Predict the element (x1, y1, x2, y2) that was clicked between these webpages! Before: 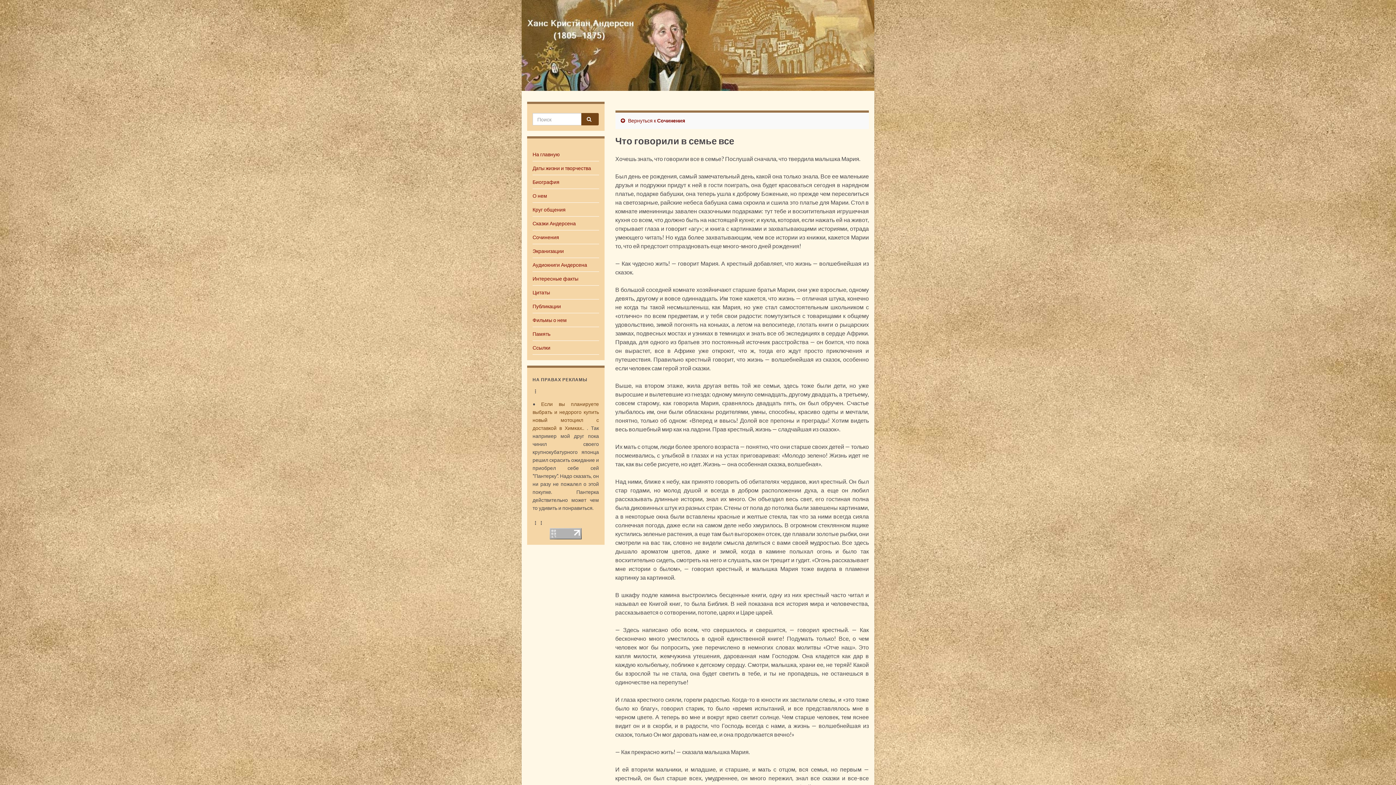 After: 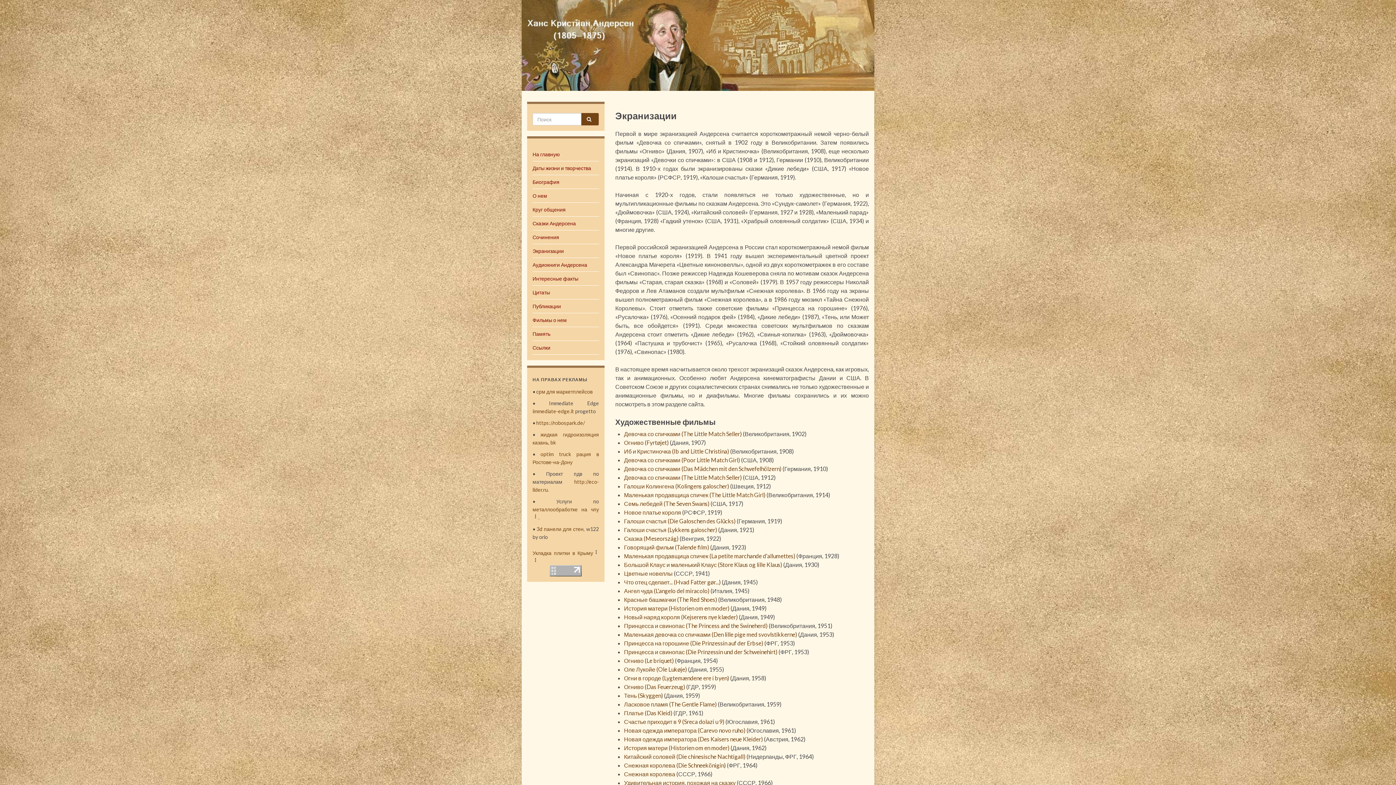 Action: label: Экранизации bbox: (532, 248, 564, 254)